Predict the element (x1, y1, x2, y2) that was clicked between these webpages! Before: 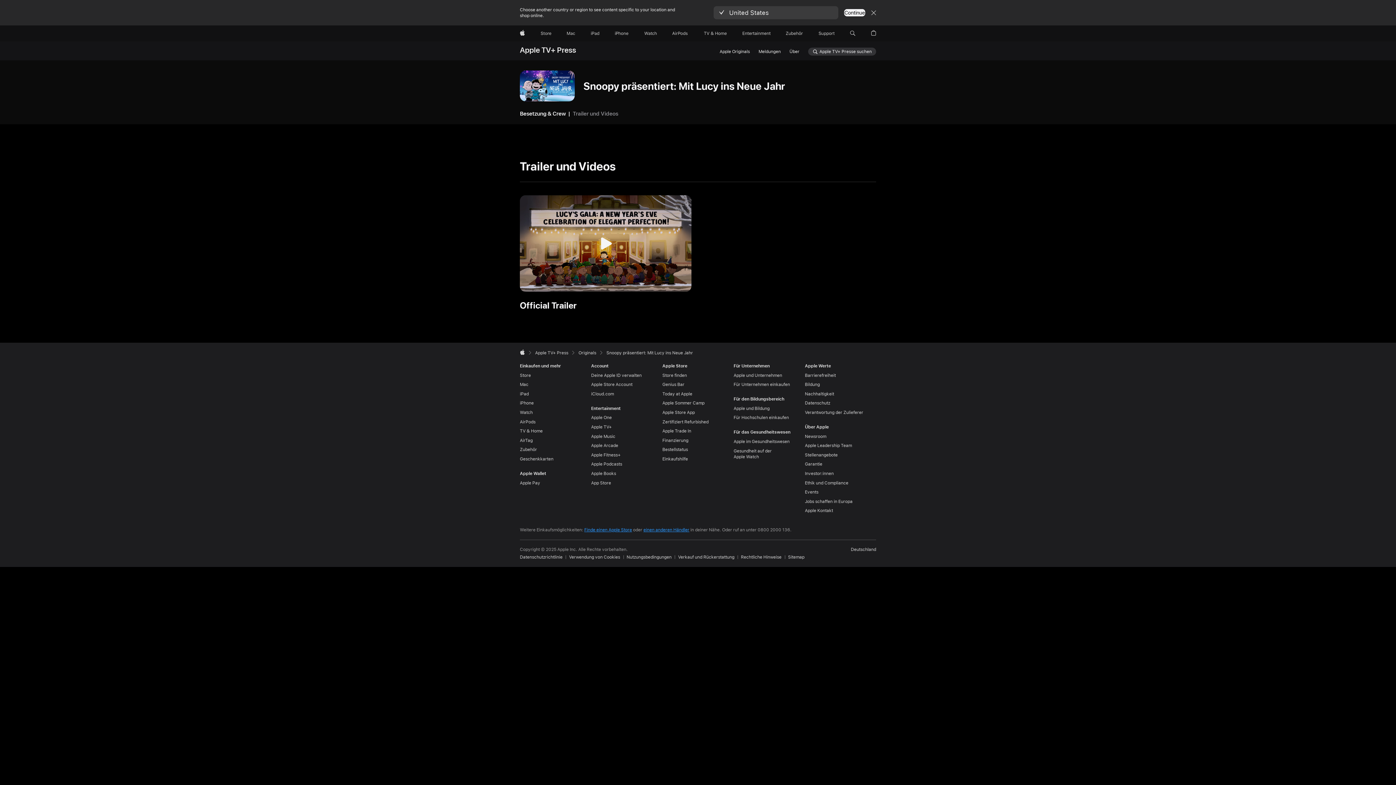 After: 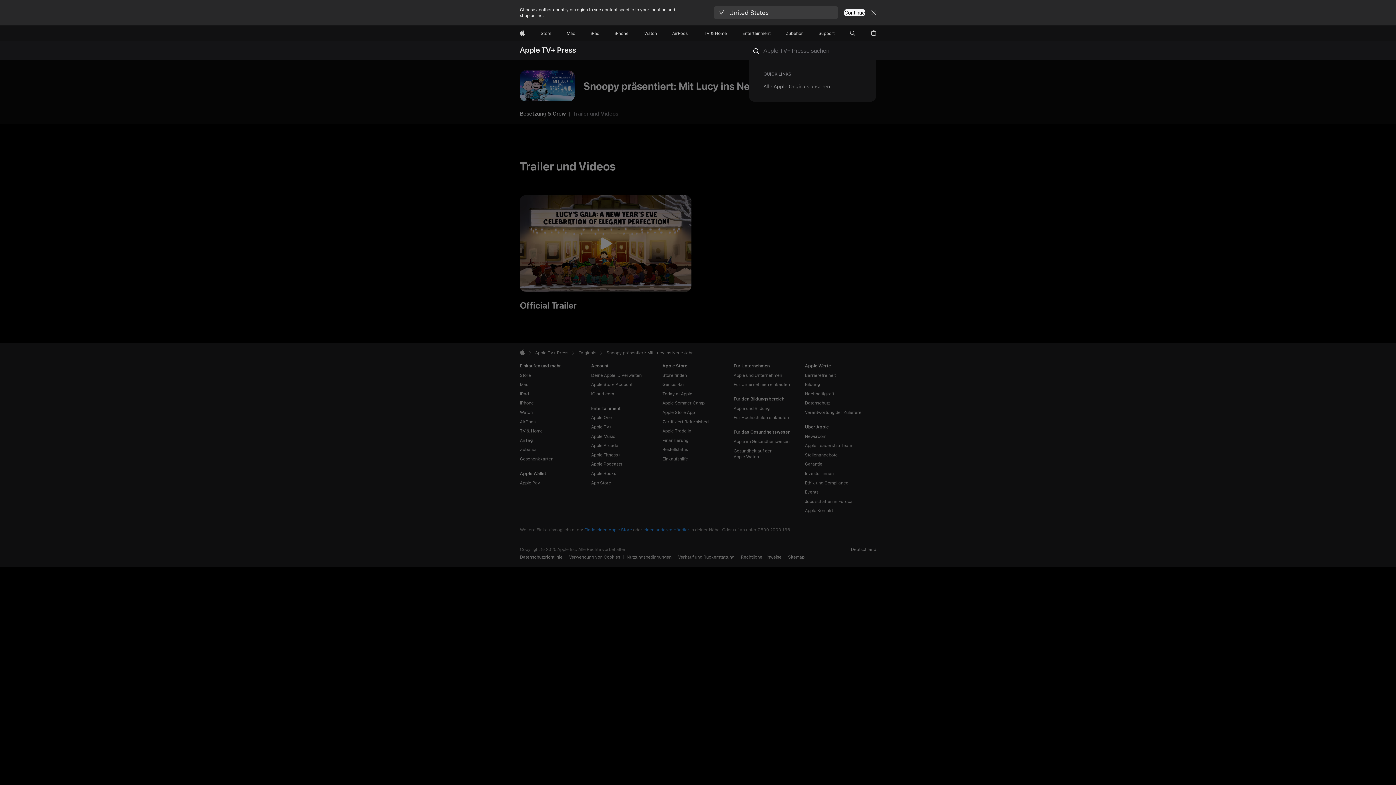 Action: label: Apple TV+ Presse suchen bbox: (819, 49, 872, 53)